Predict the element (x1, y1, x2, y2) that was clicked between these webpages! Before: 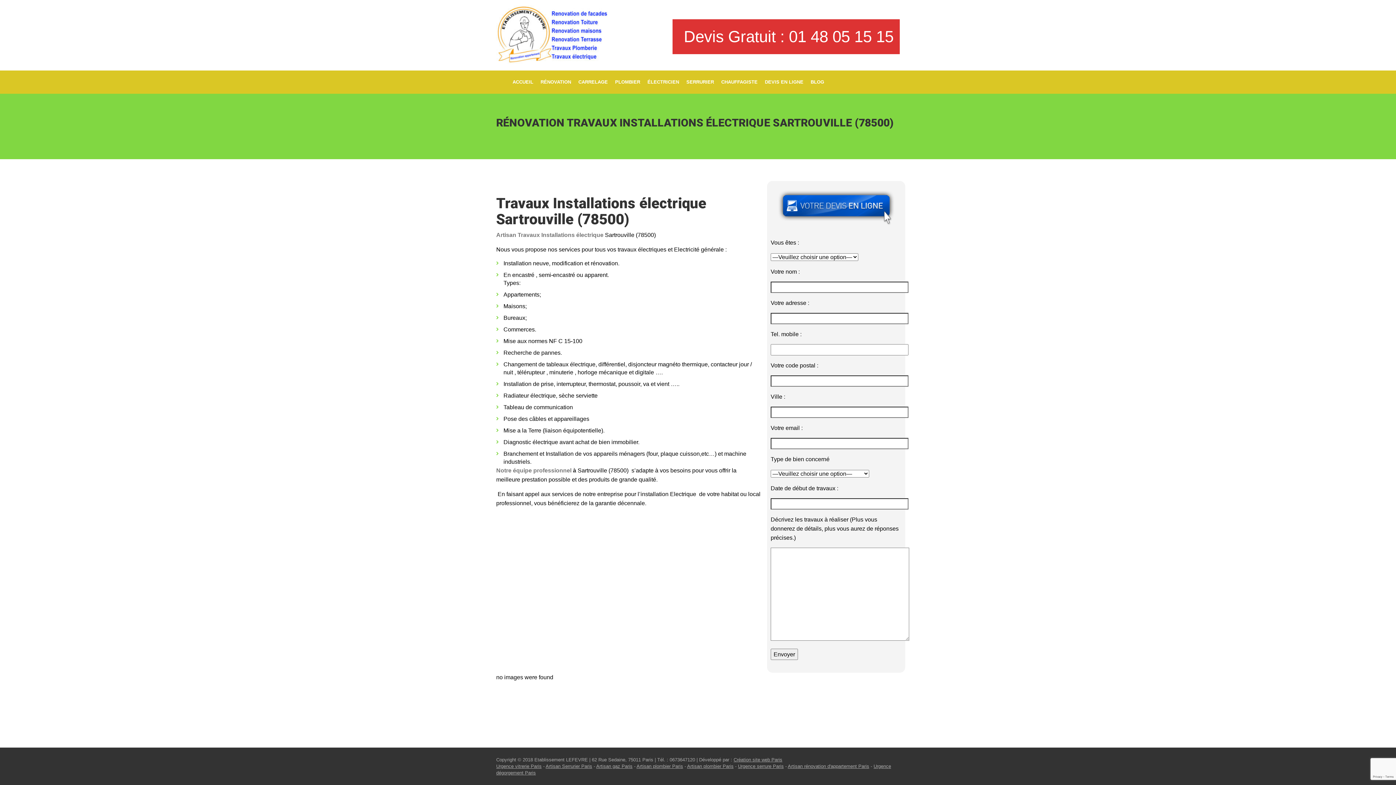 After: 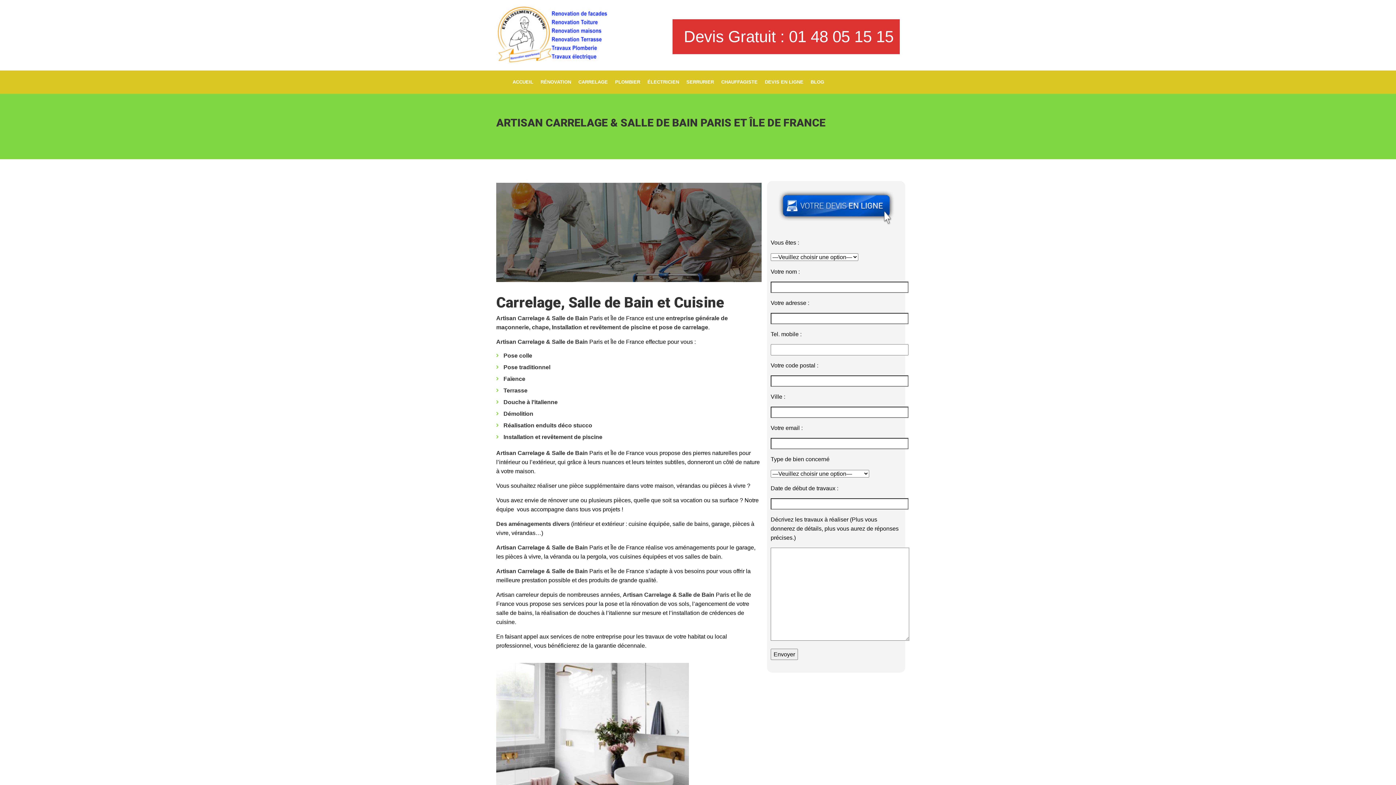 Action: bbox: (574, 70, 611, 93) label: CARRELAGE